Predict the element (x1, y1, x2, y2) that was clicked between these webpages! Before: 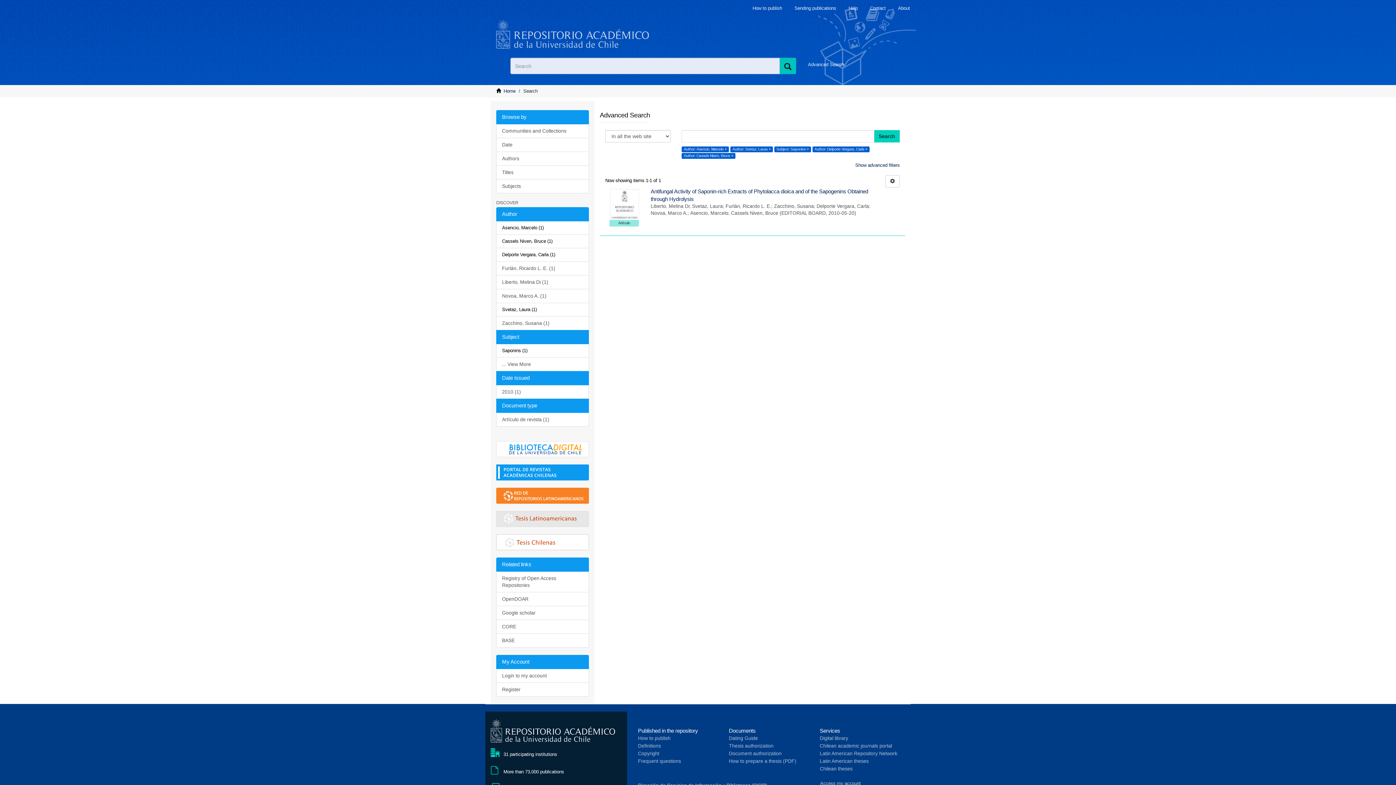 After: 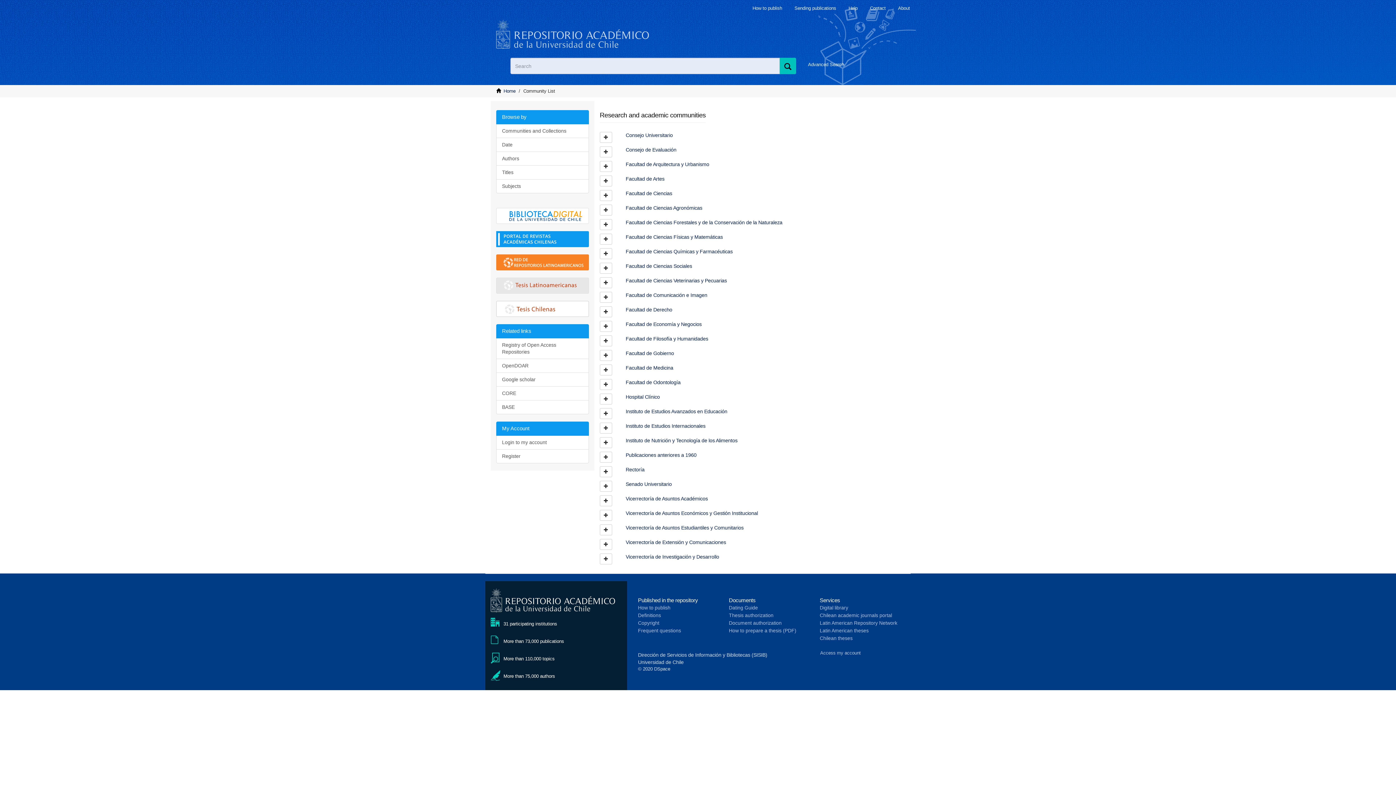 Action: bbox: (496, 124, 589, 138) label: Communities and Collections